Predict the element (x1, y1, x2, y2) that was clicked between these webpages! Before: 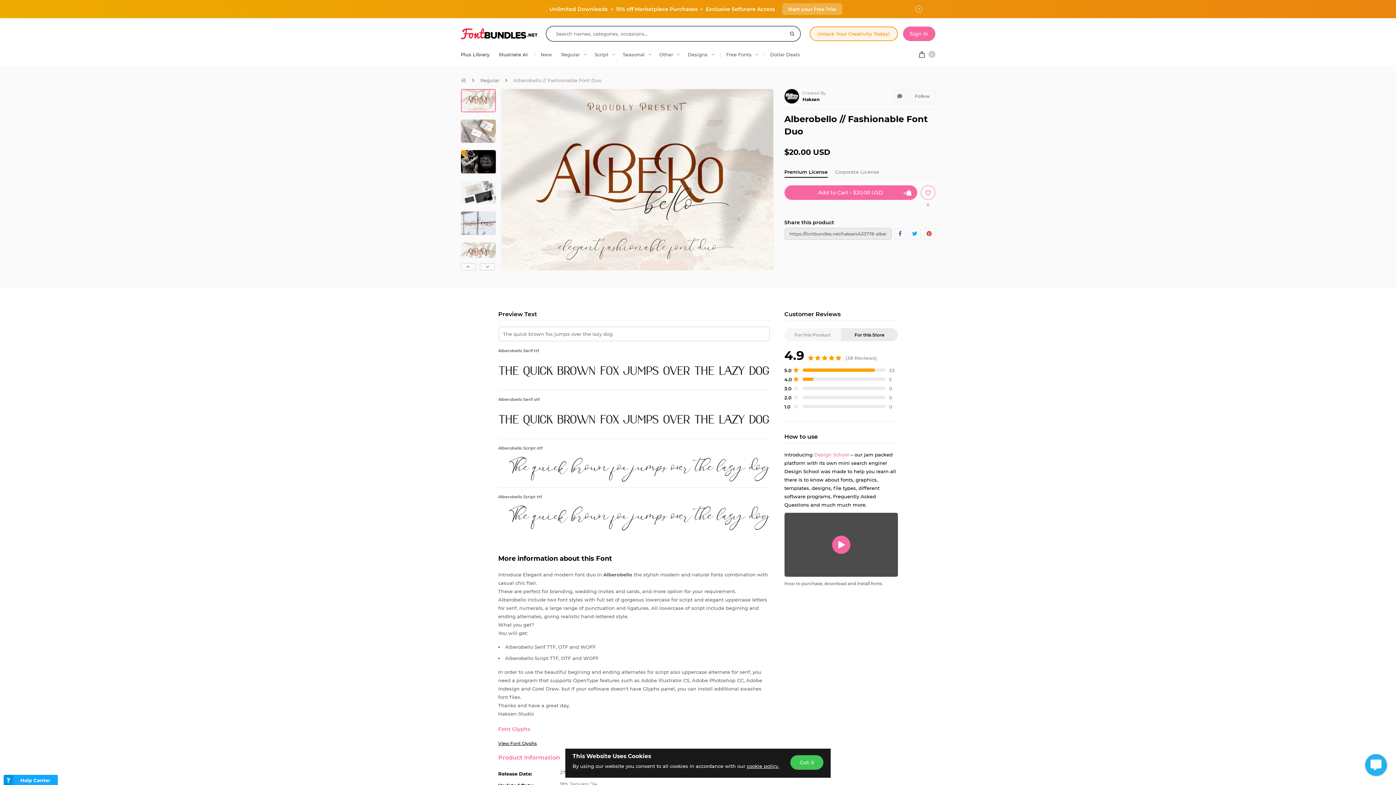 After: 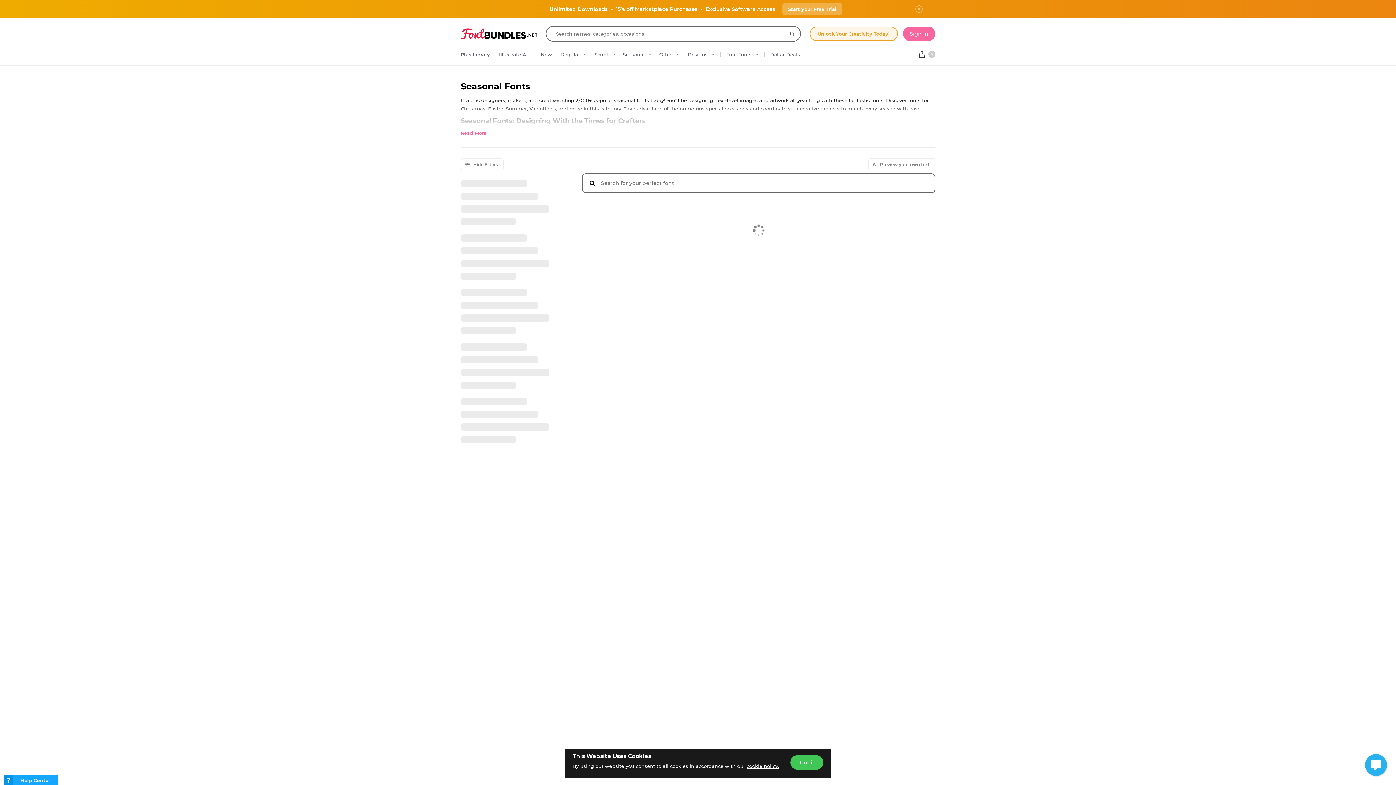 Action: label: Seasonal bbox: (619, 48, 655, 64)